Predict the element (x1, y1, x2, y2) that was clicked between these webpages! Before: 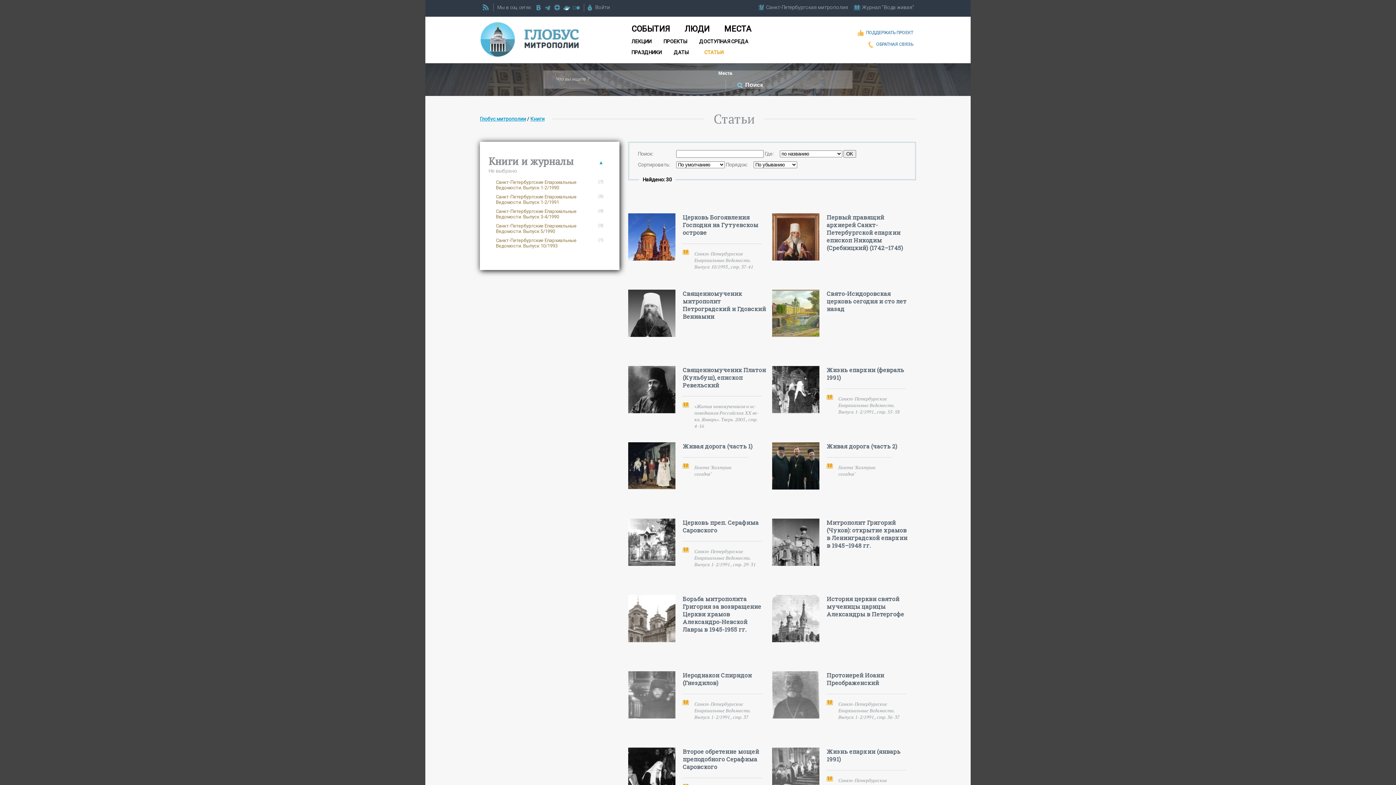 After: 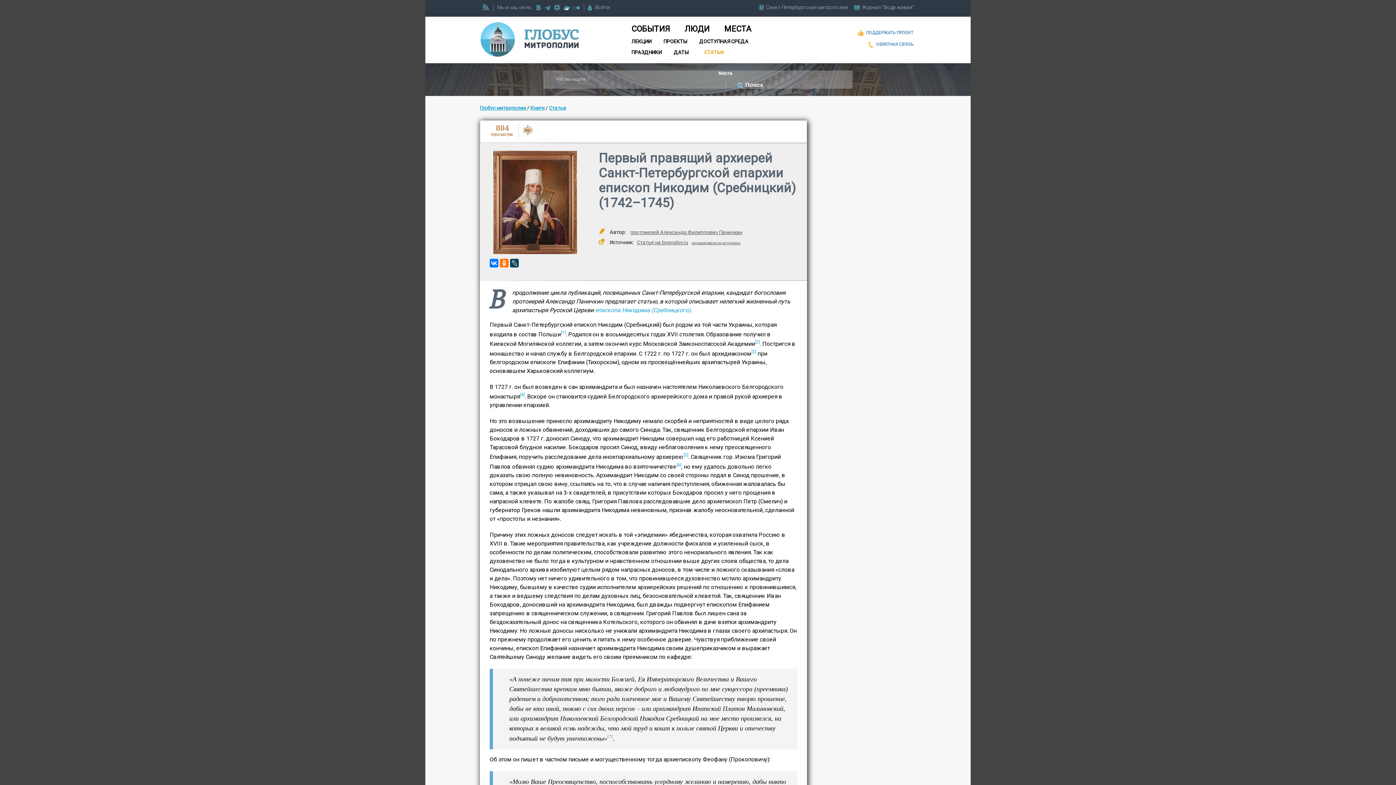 Action: label: Первый правящий архиерей Санкт-Петербургской епархии епископ Никодим (Сребницкий) (1742–1745) bbox: (772, 211, 910, 251)